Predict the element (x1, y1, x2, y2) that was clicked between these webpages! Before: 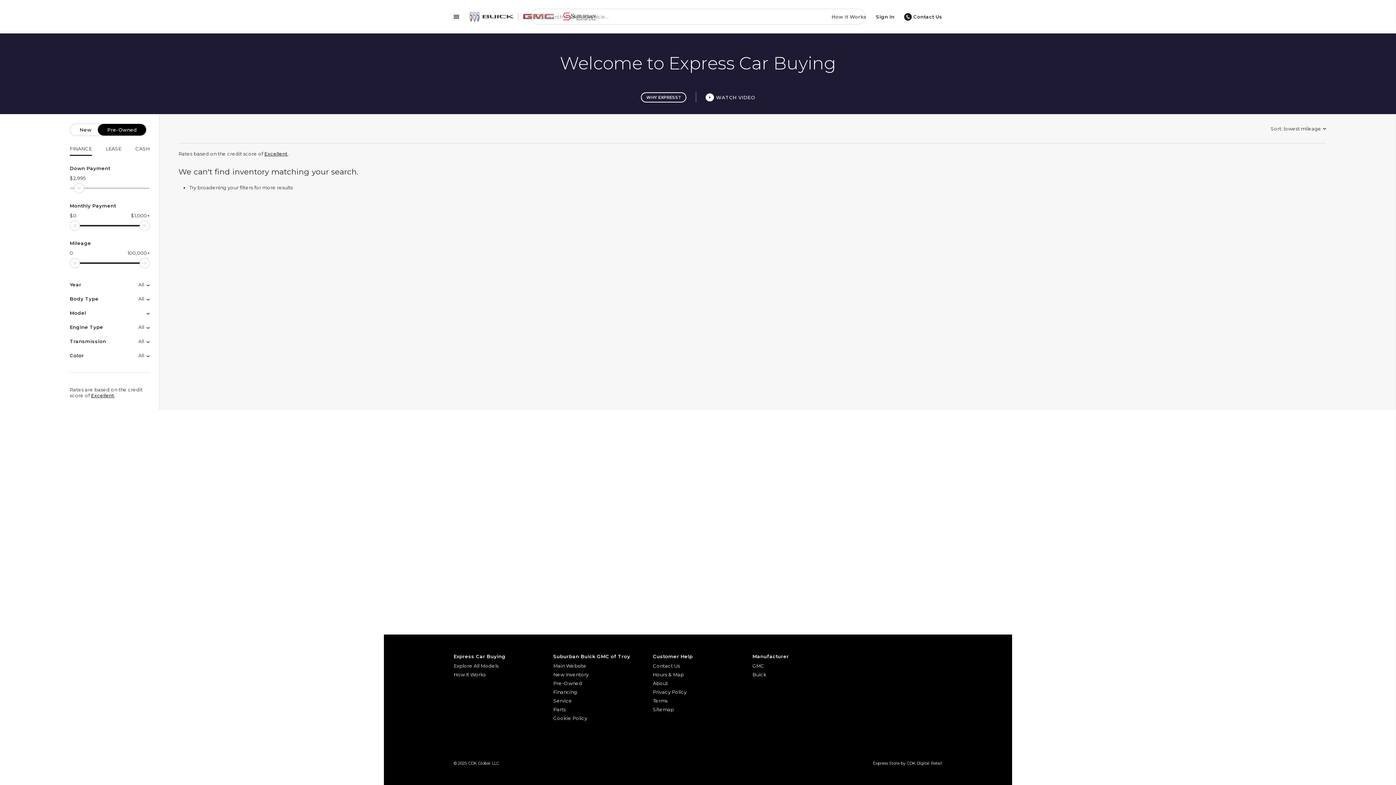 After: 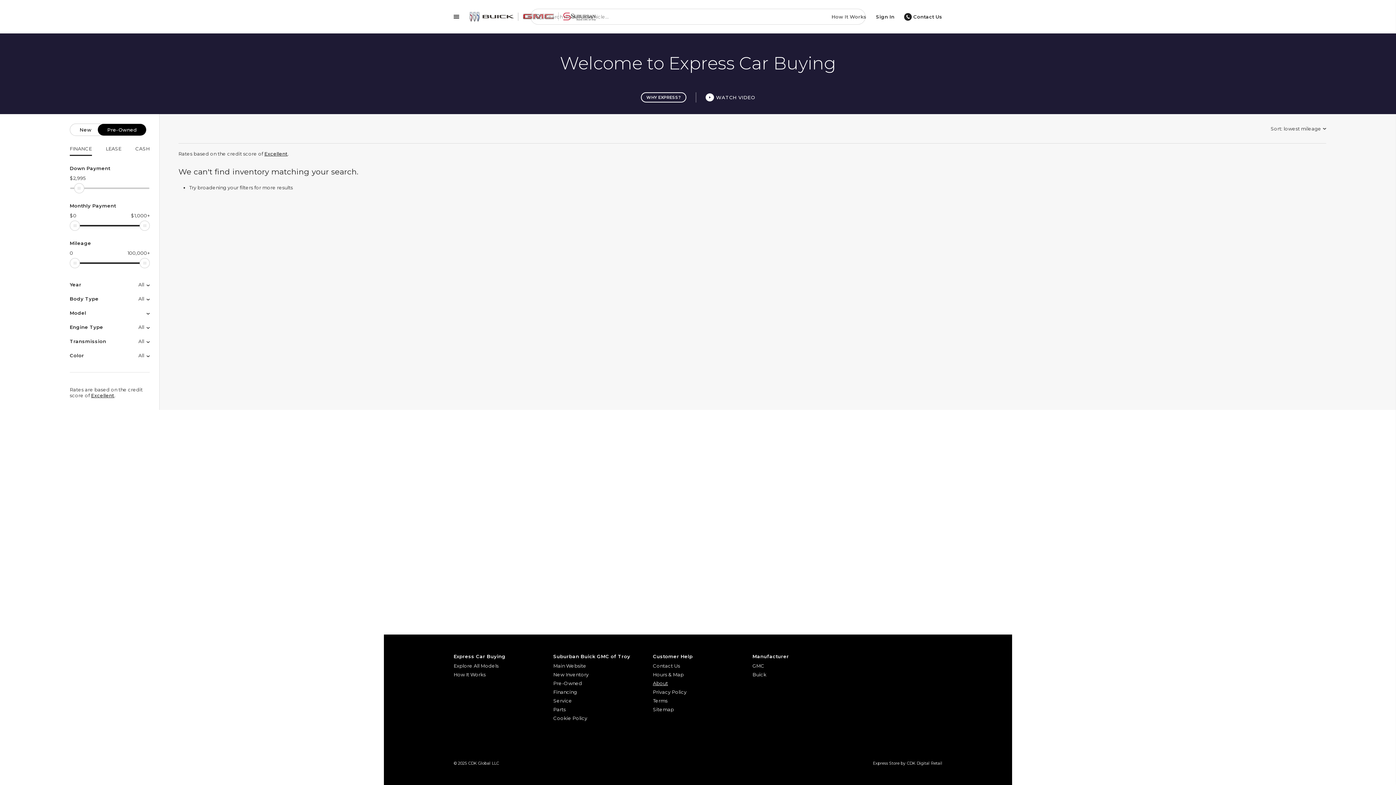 Action: bbox: (653, 679, 743, 688) label: About